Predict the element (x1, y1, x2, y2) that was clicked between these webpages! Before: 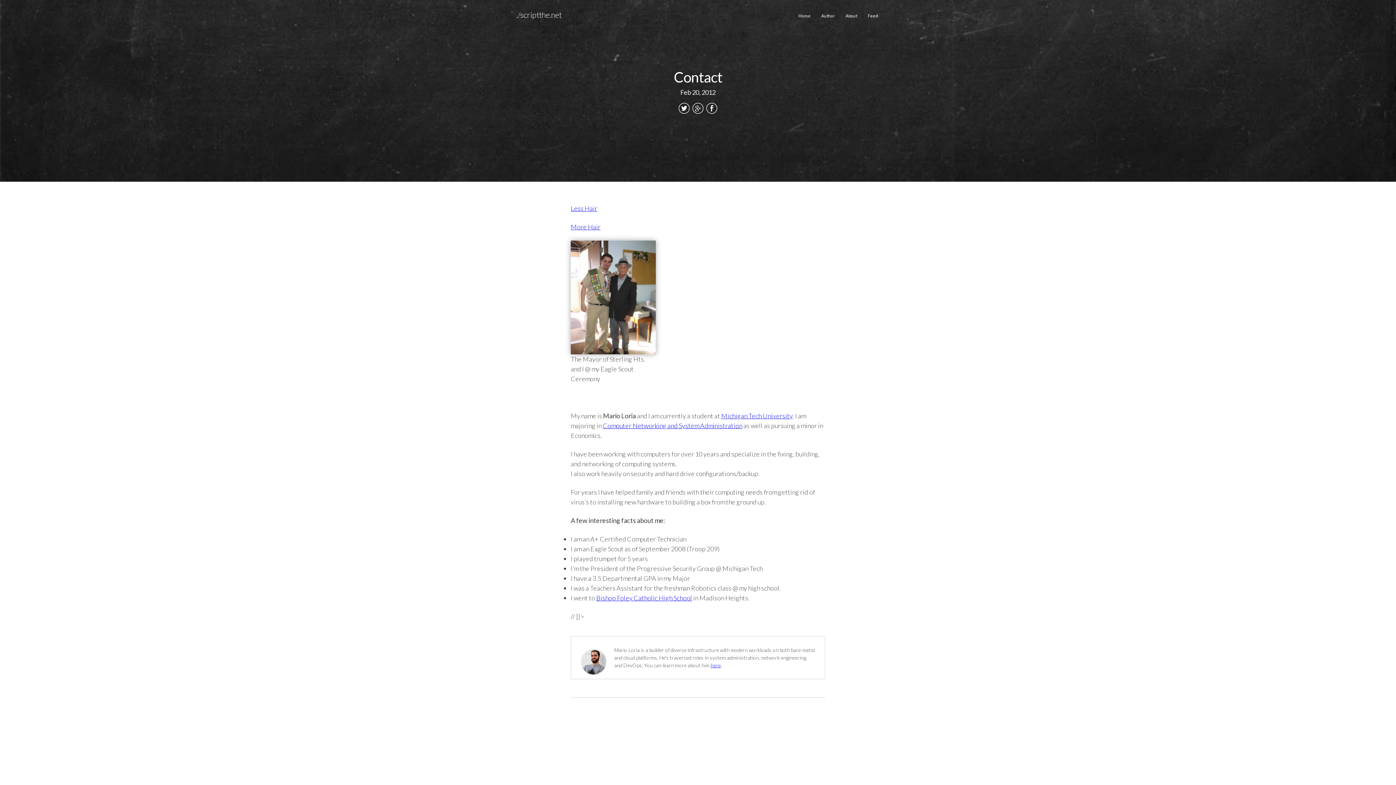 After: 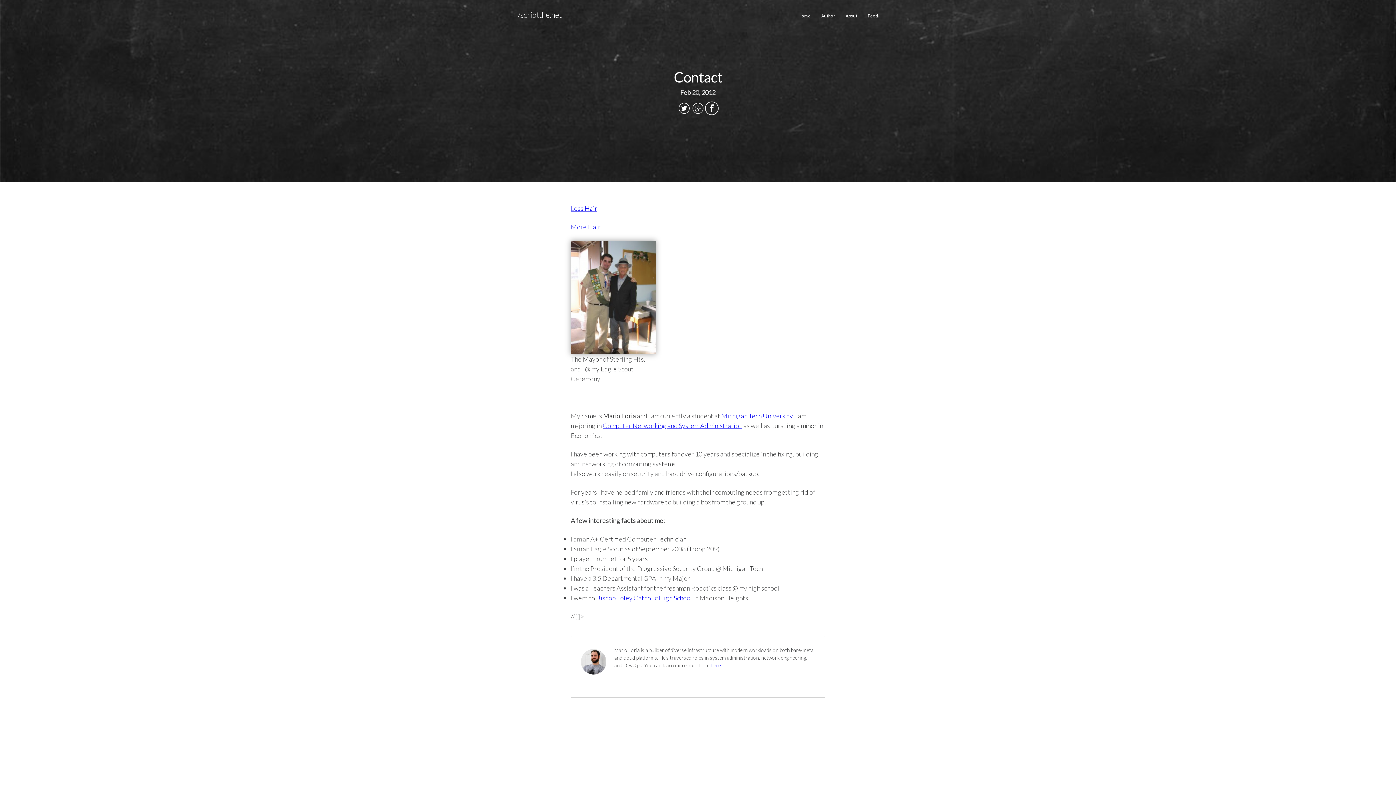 Action: bbox: (706, 99, 717, 116)